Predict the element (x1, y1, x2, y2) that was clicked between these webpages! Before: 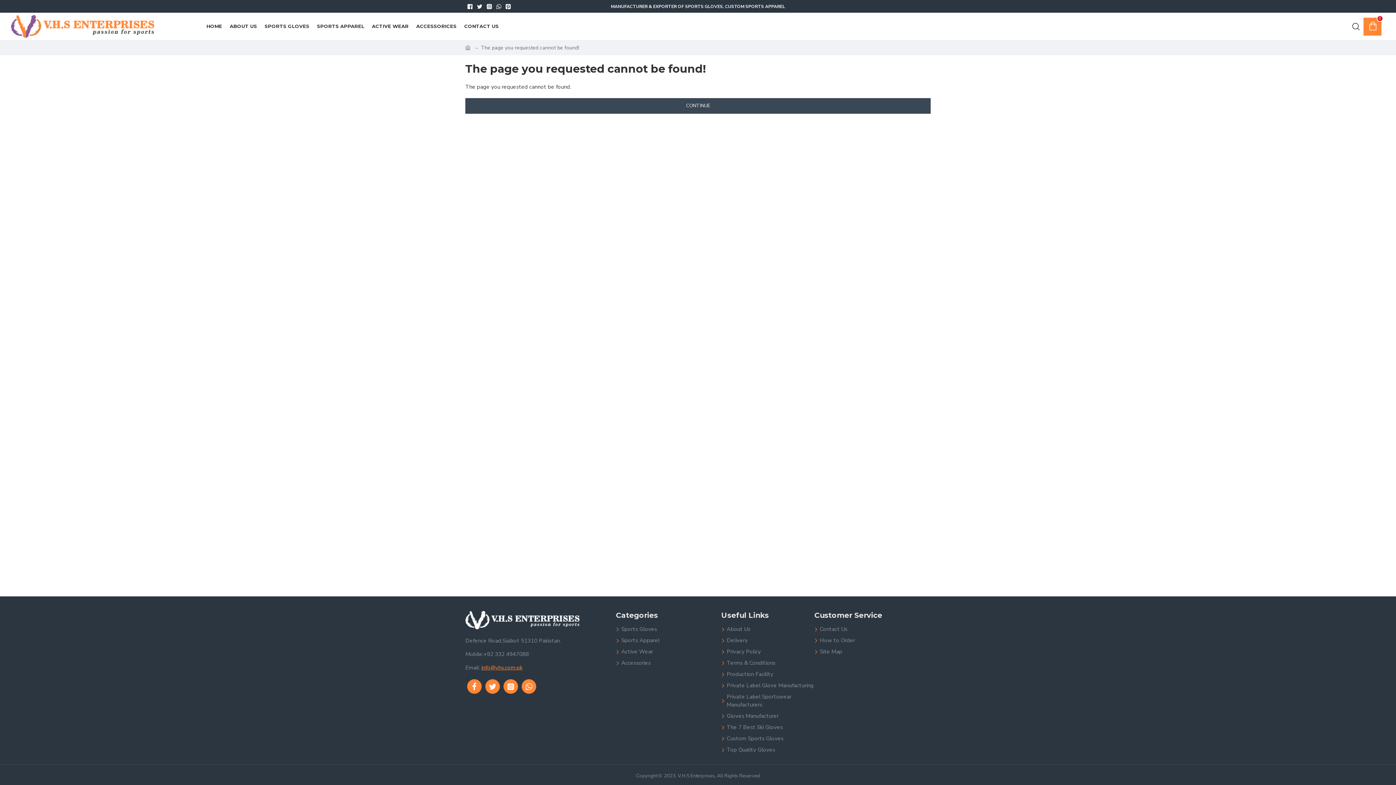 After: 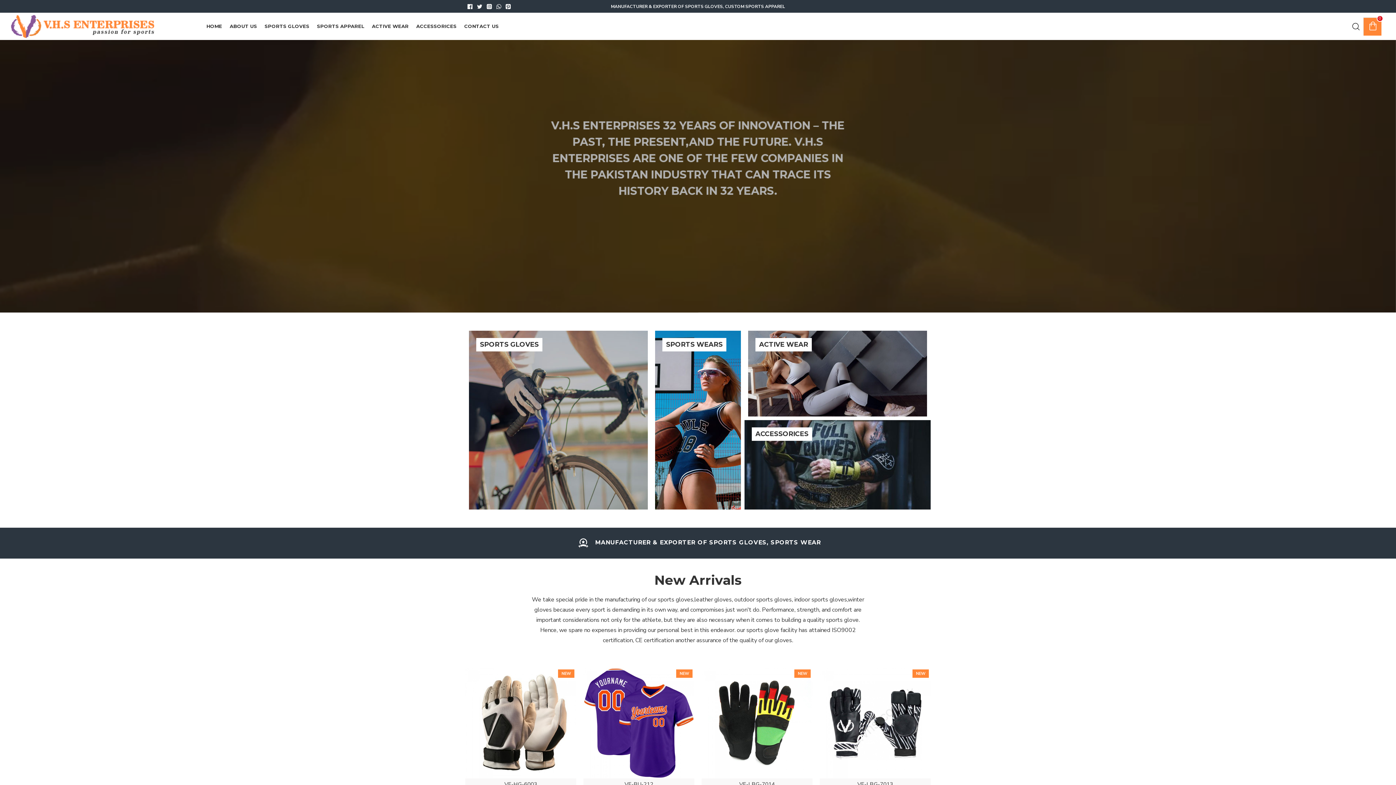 Action: label: CONTINUE bbox: (465, 98, 930, 113)